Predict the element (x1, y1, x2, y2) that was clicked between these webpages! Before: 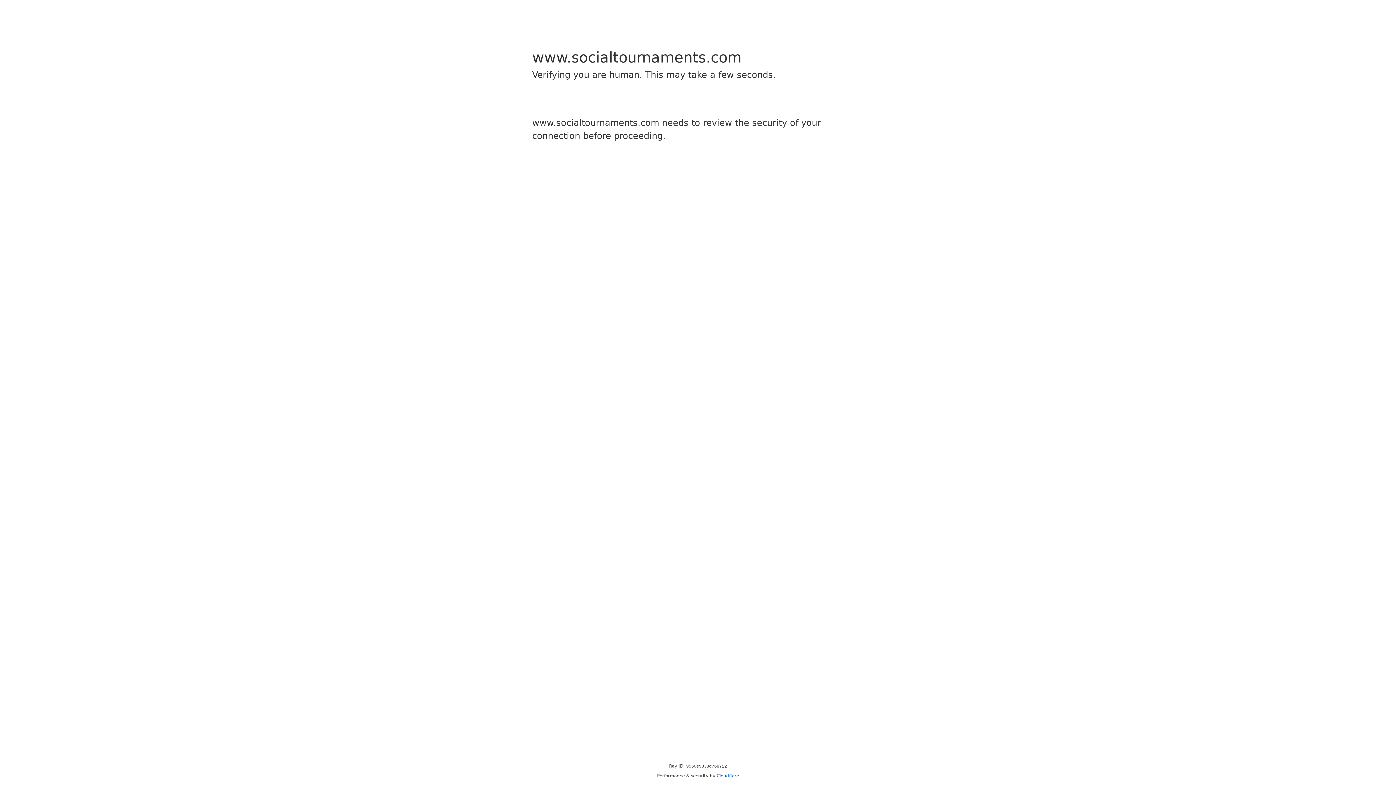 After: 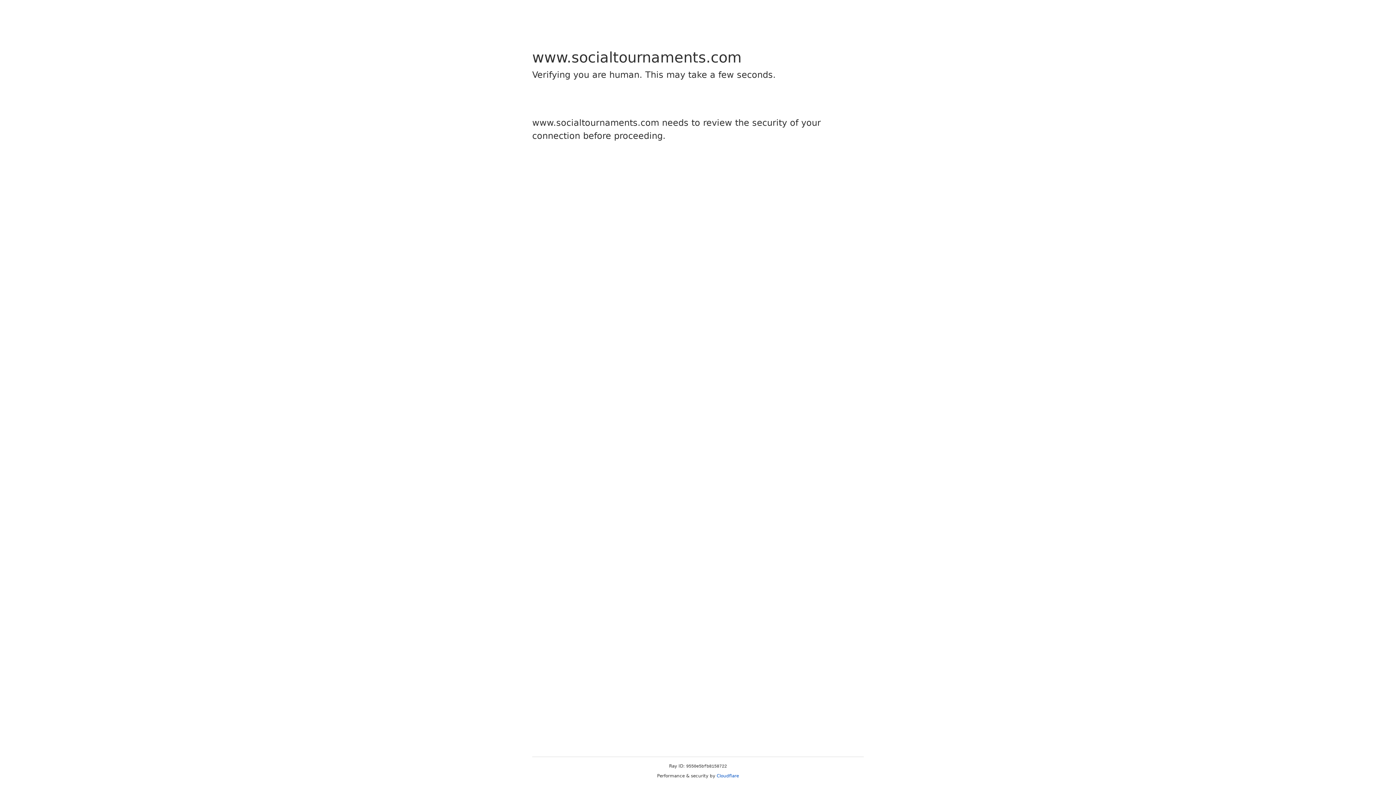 Action: label: Cloudflare bbox: (716, 773, 739, 778)